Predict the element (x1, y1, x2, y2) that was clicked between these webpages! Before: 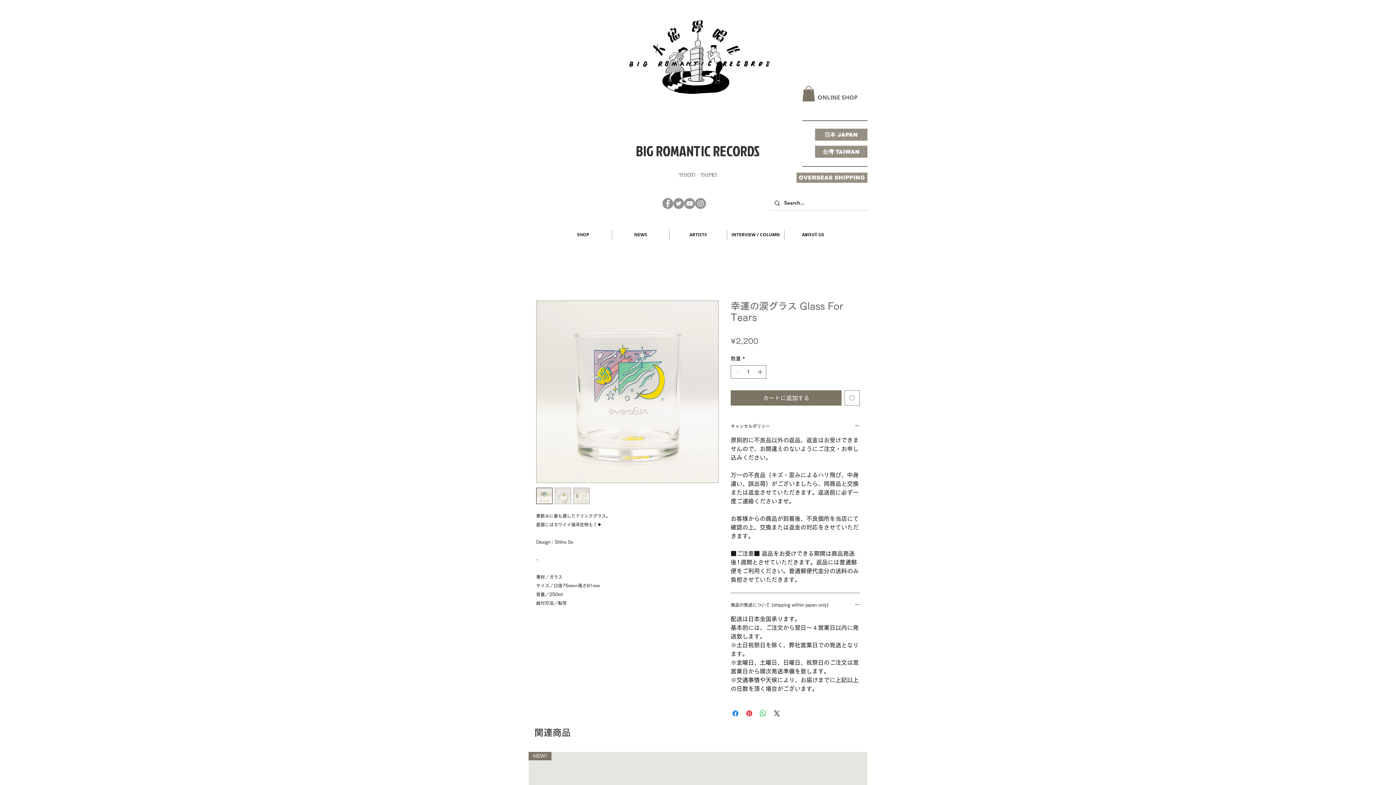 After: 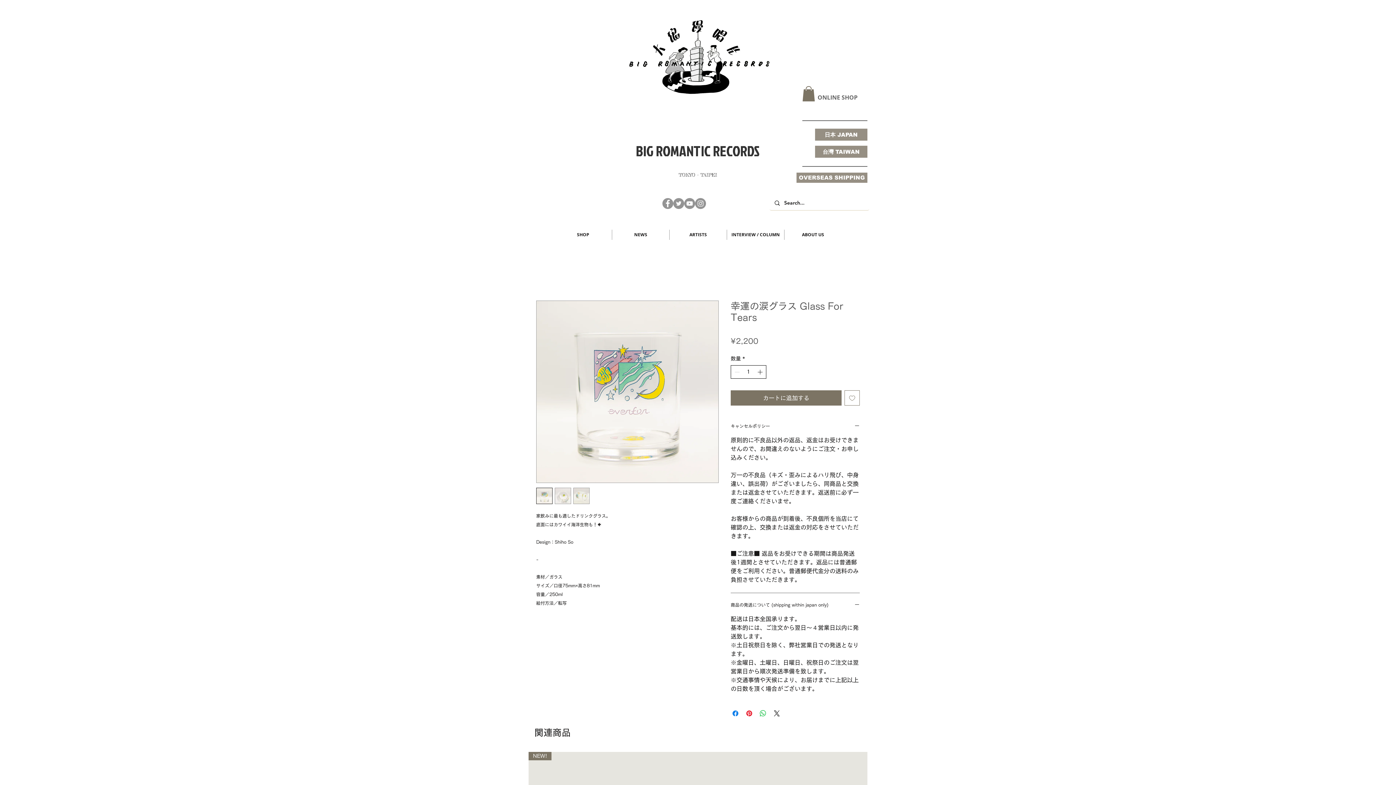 Action: bbox: (756, 365, 765, 378) label: Increment